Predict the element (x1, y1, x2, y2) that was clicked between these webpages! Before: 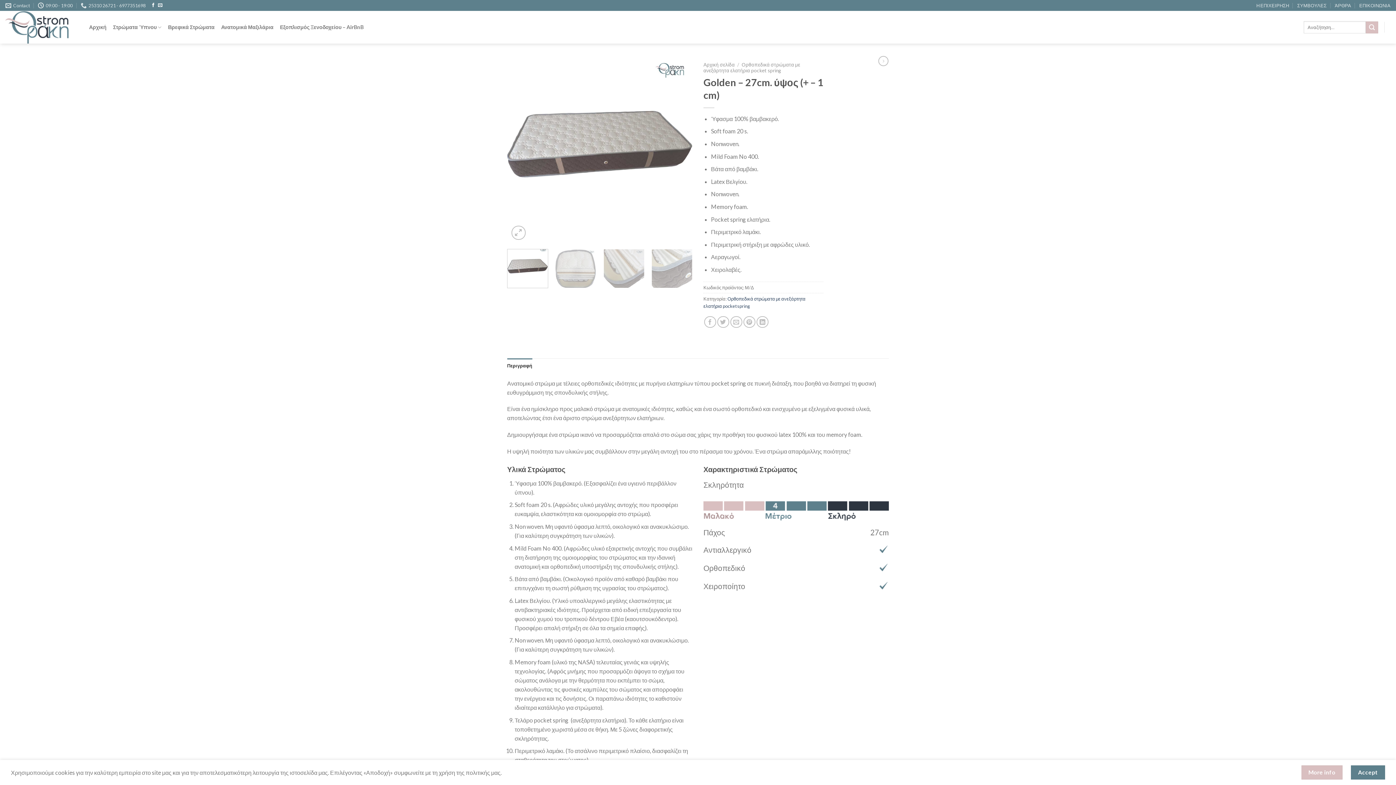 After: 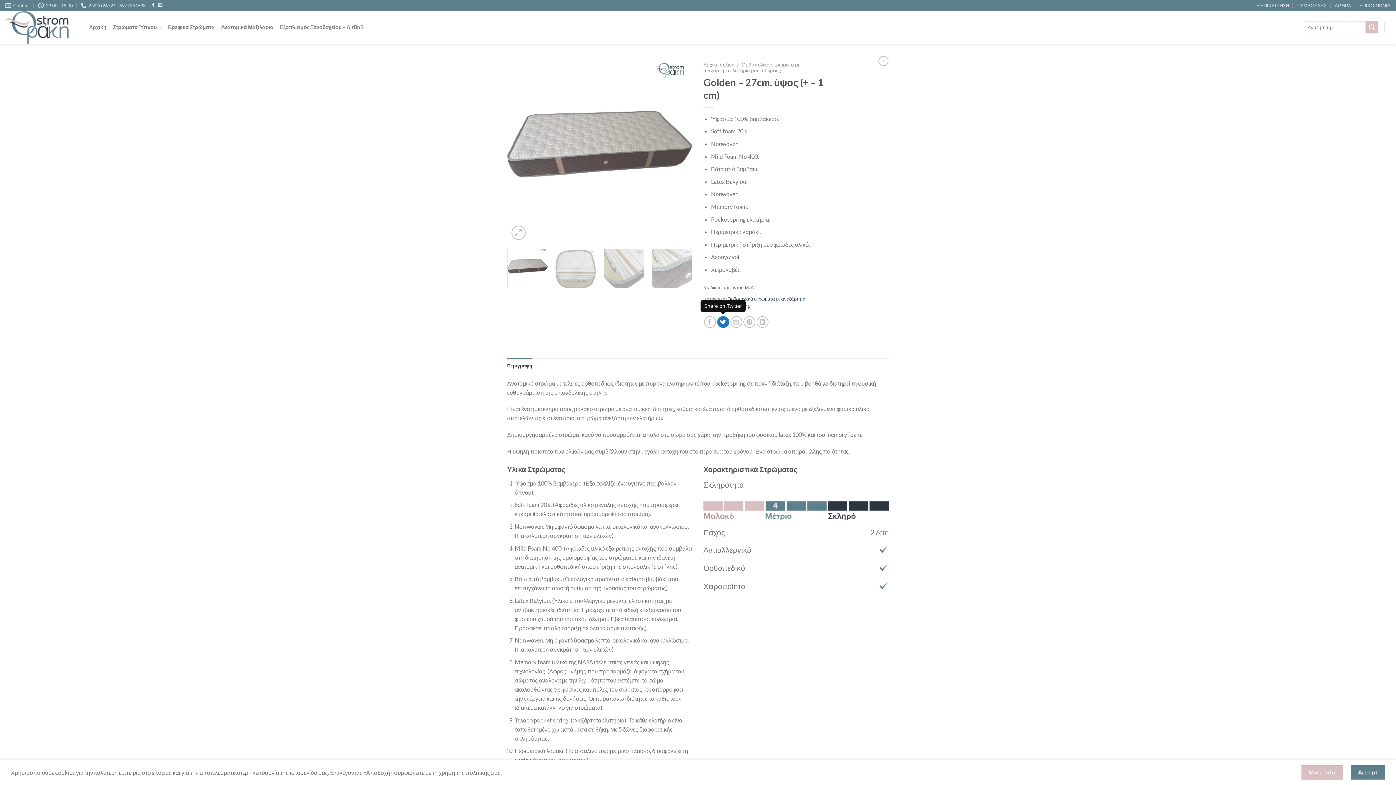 Action: bbox: (717, 316, 729, 328) label: Share on Twitter